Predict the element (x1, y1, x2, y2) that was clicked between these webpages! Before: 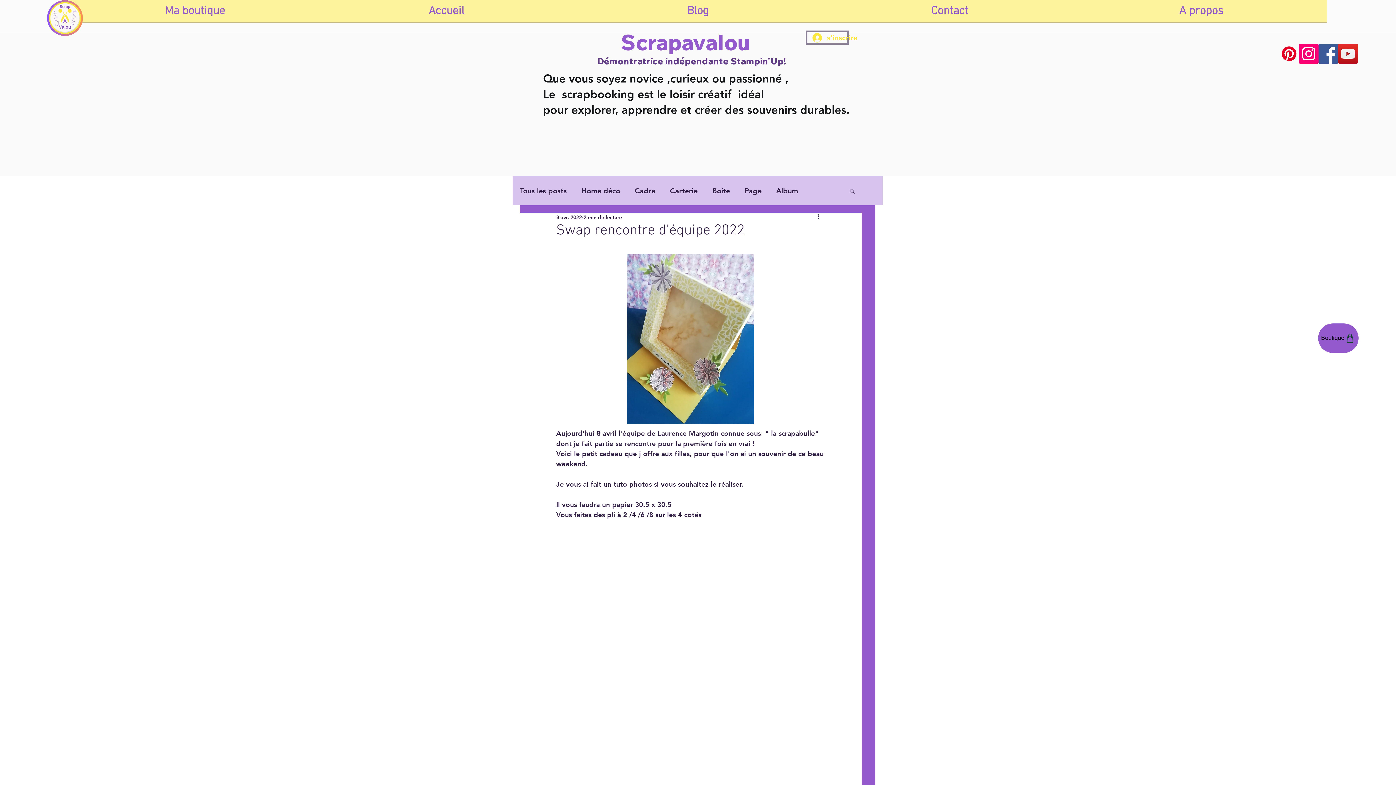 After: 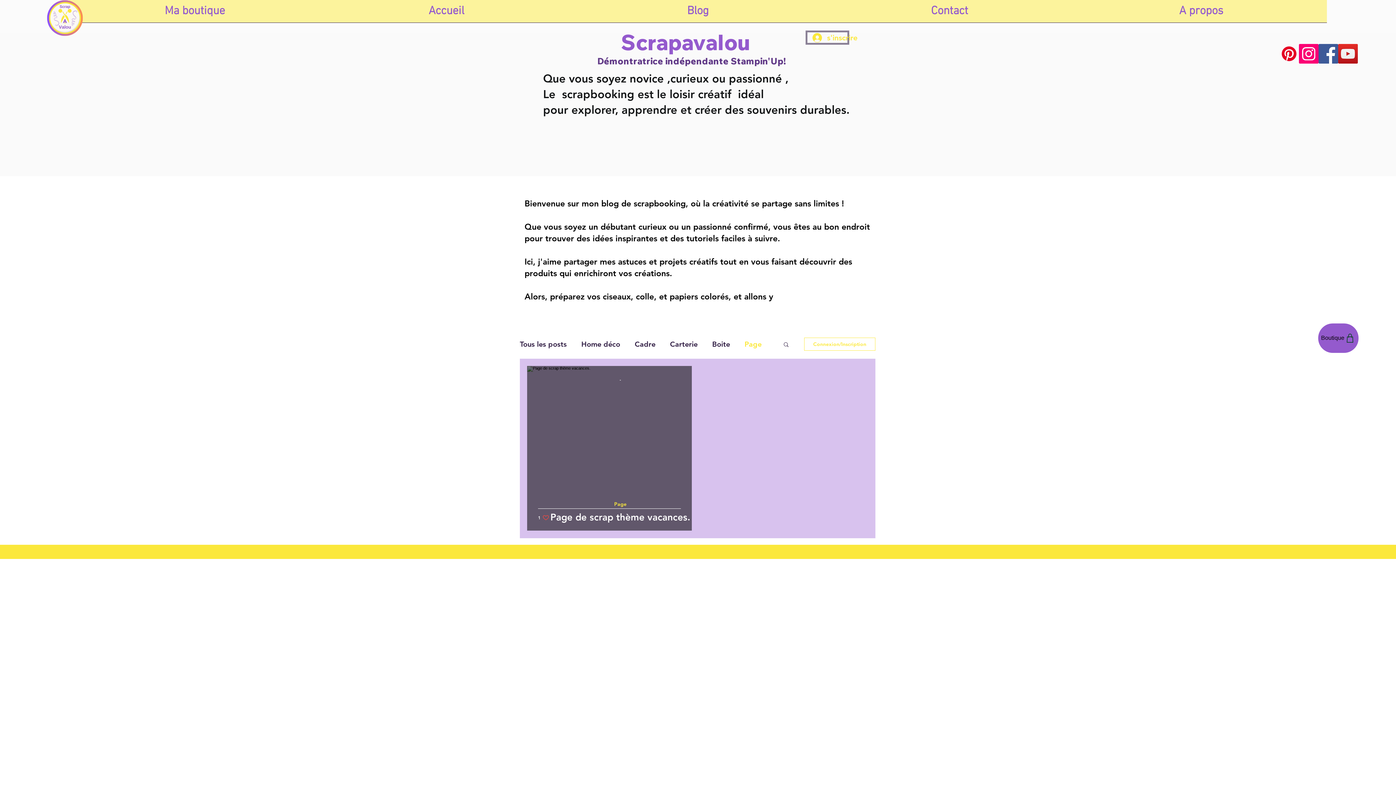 Action: bbox: (744, 185, 761, 196) label: Page